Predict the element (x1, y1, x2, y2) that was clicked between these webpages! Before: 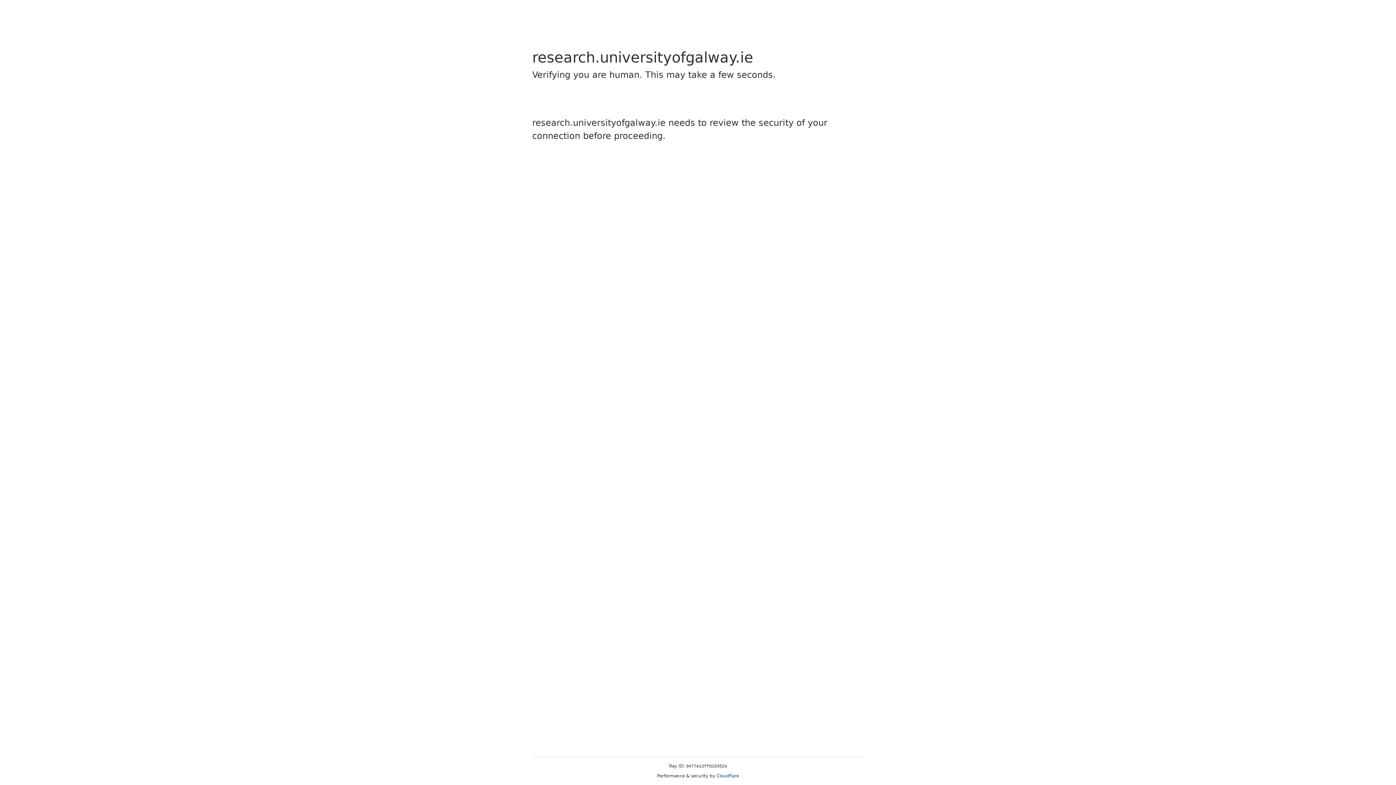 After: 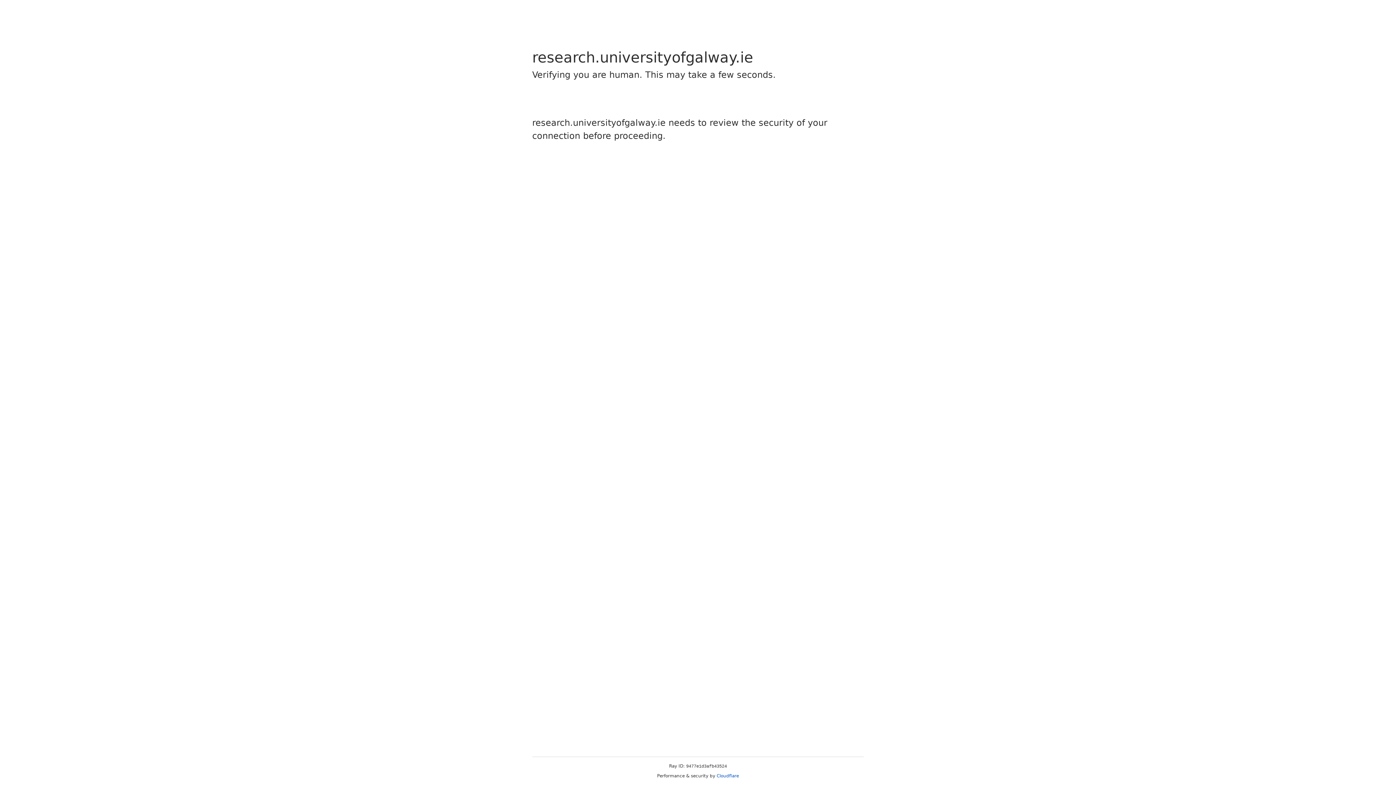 Action: label: Cloudflare bbox: (716, 773, 739, 778)